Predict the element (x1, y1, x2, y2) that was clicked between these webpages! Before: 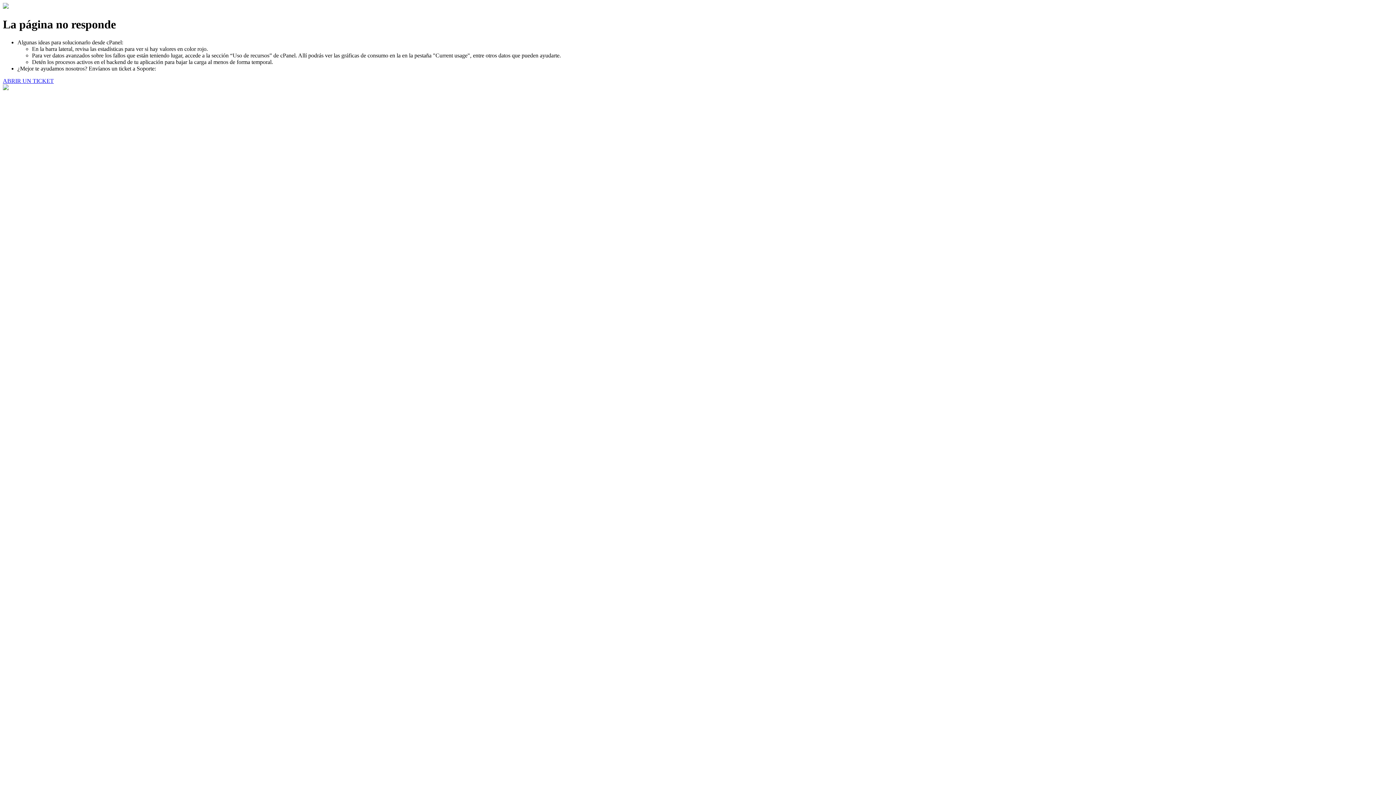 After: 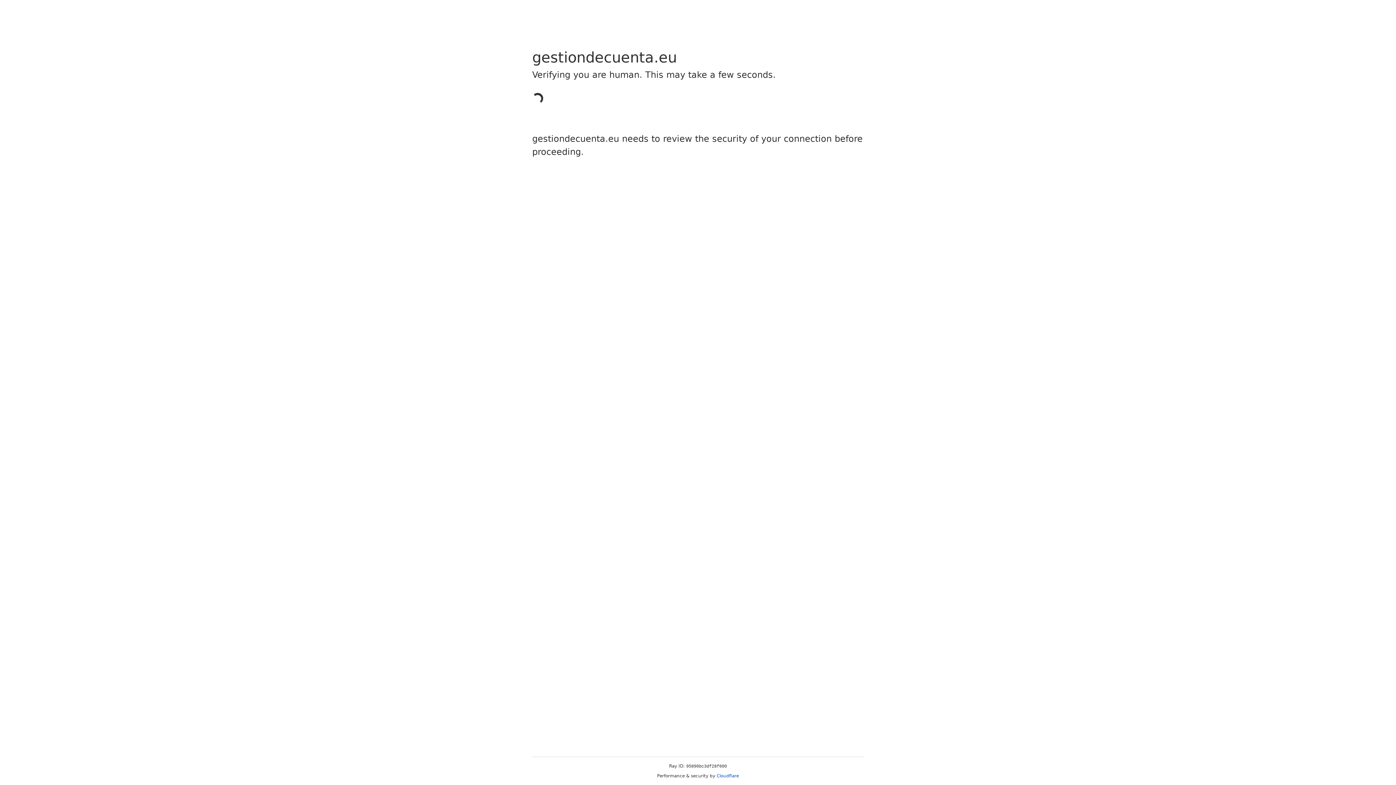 Action: bbox: (2, 77, 53, 83) label: ABRIR UN TICKET